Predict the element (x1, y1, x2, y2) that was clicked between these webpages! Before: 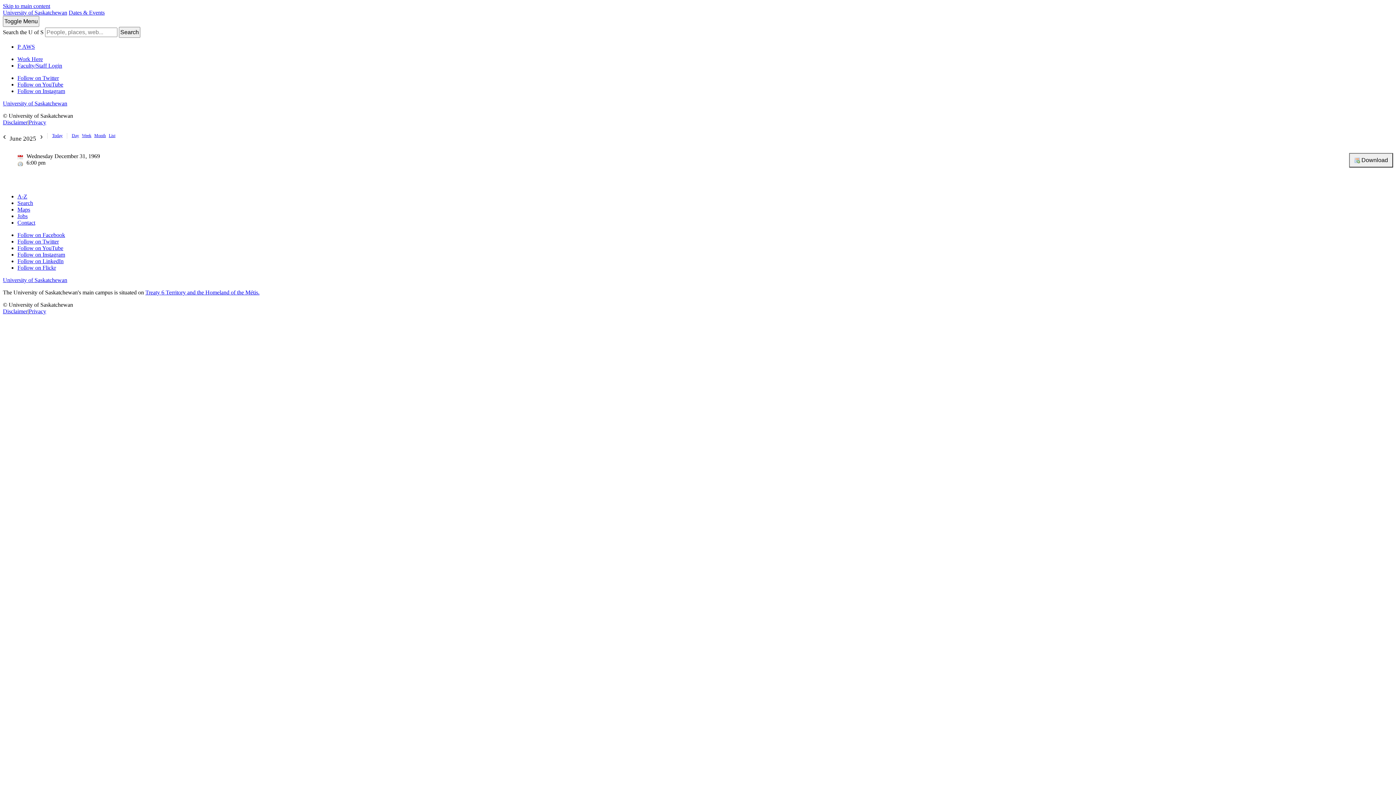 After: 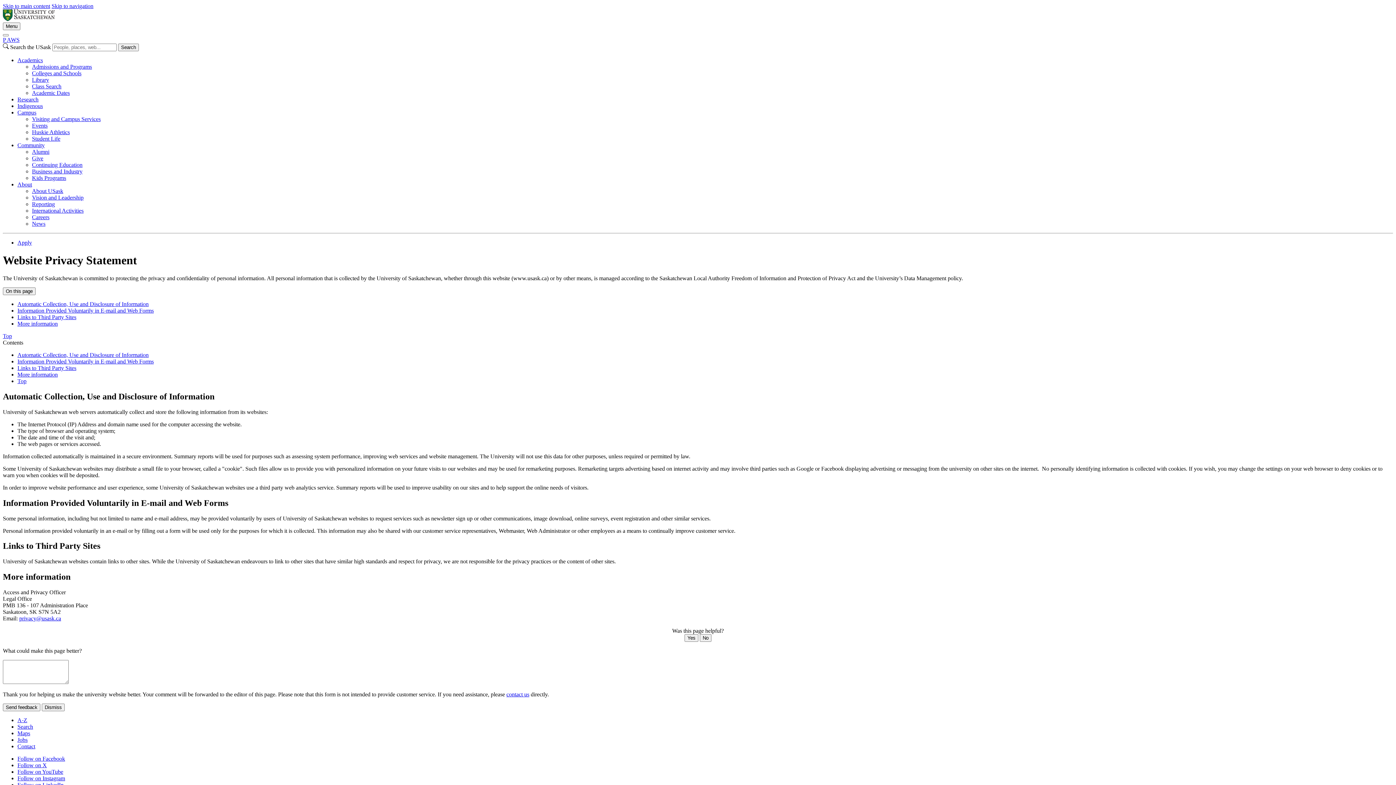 Action: label: Privacy bbox: (28, 308, 46, 314)